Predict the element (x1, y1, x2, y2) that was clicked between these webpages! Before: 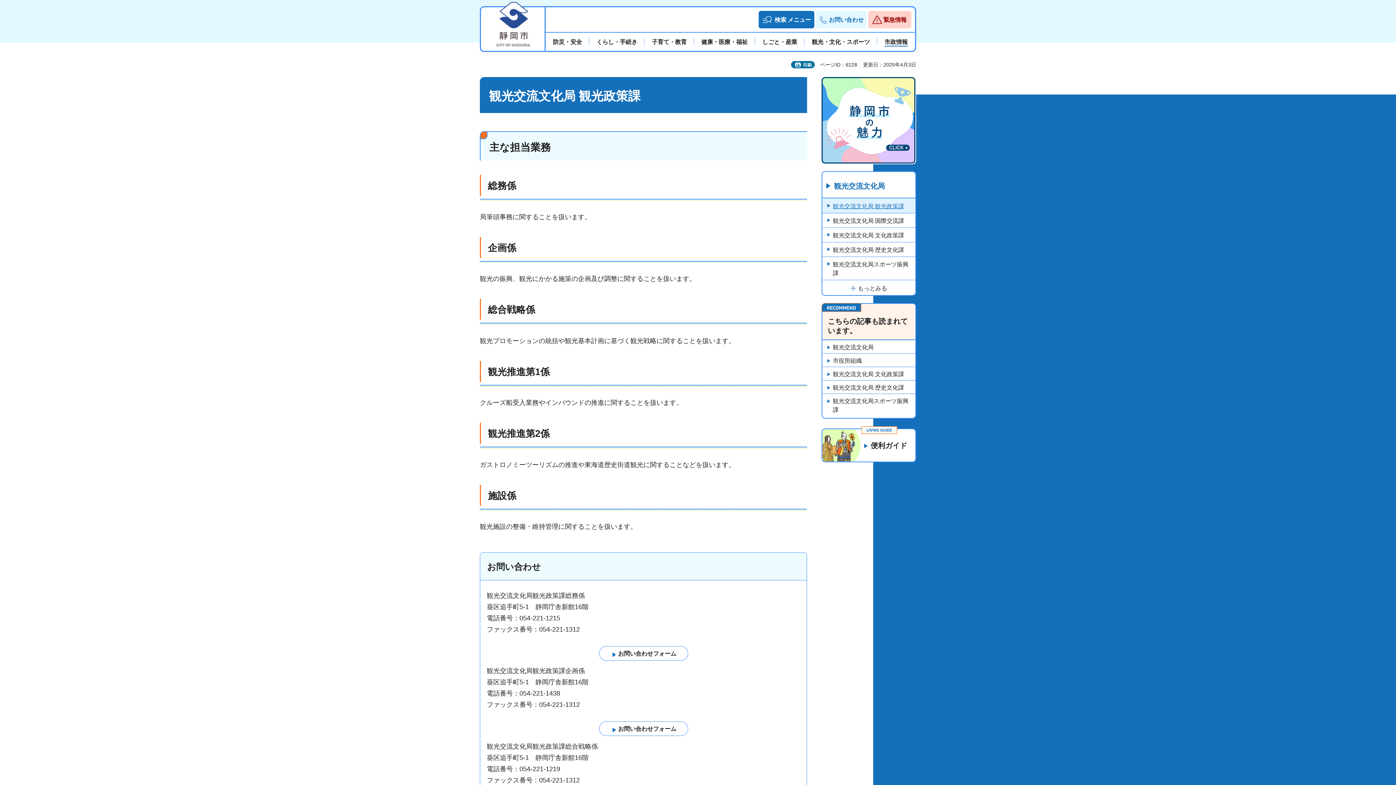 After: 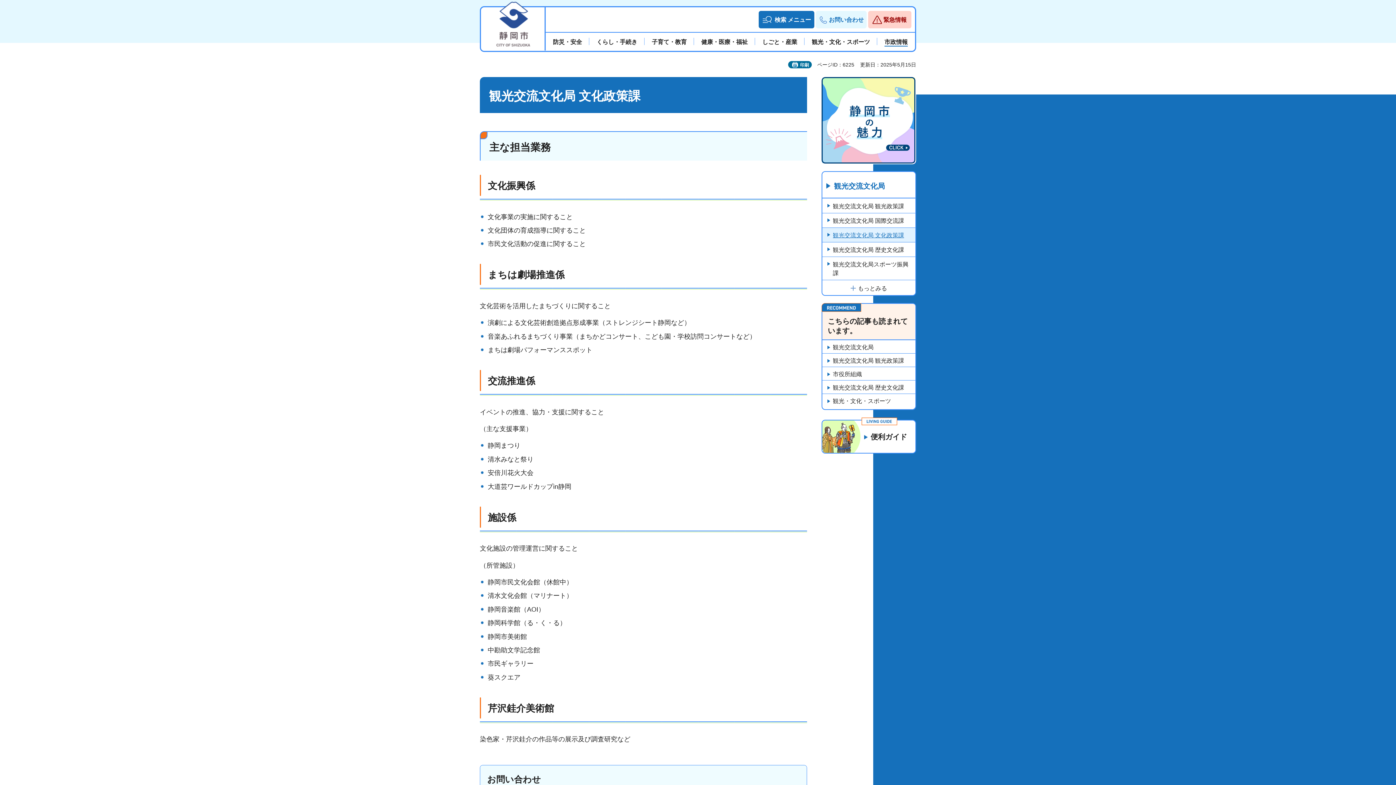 Action: bbox: (822, 228, 915, 242) label: 観光交流文化局 文化政策課